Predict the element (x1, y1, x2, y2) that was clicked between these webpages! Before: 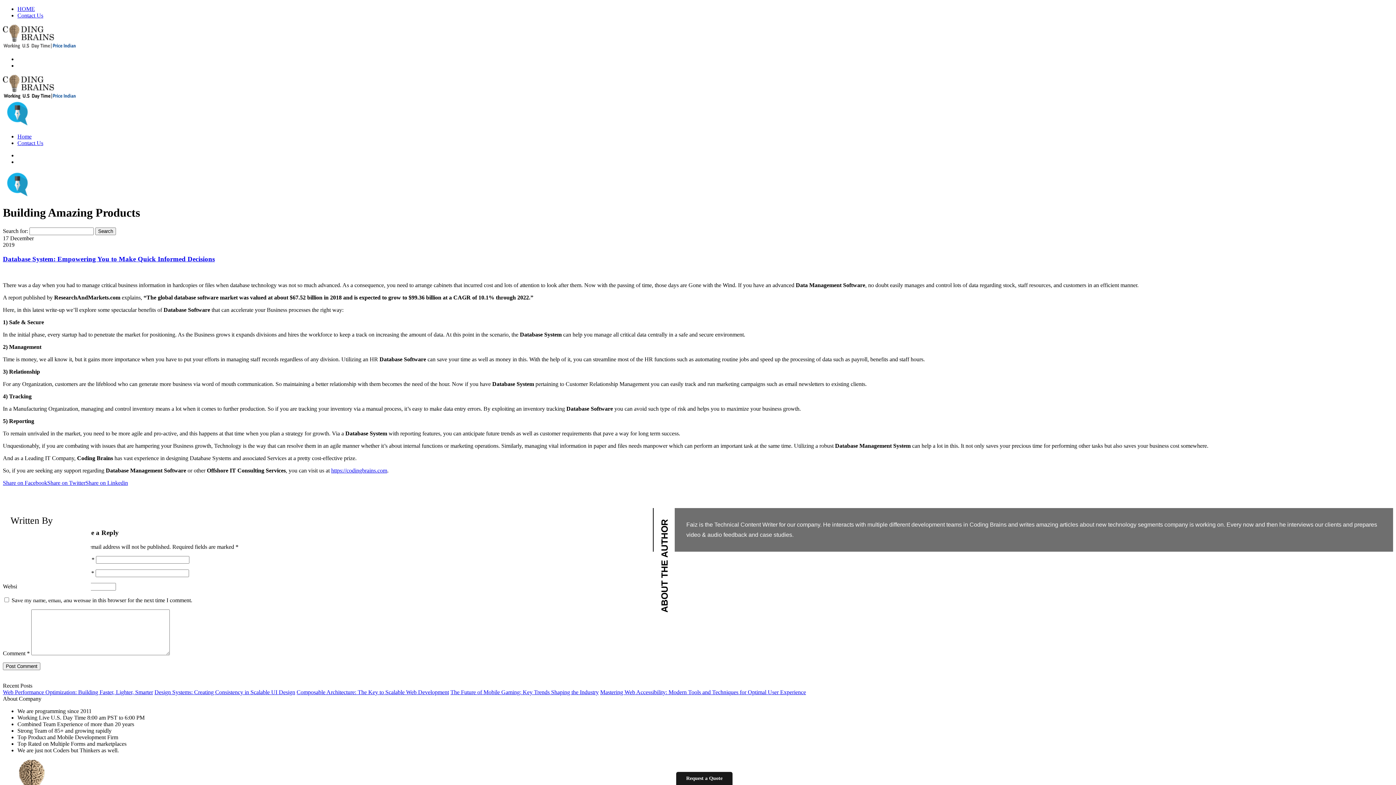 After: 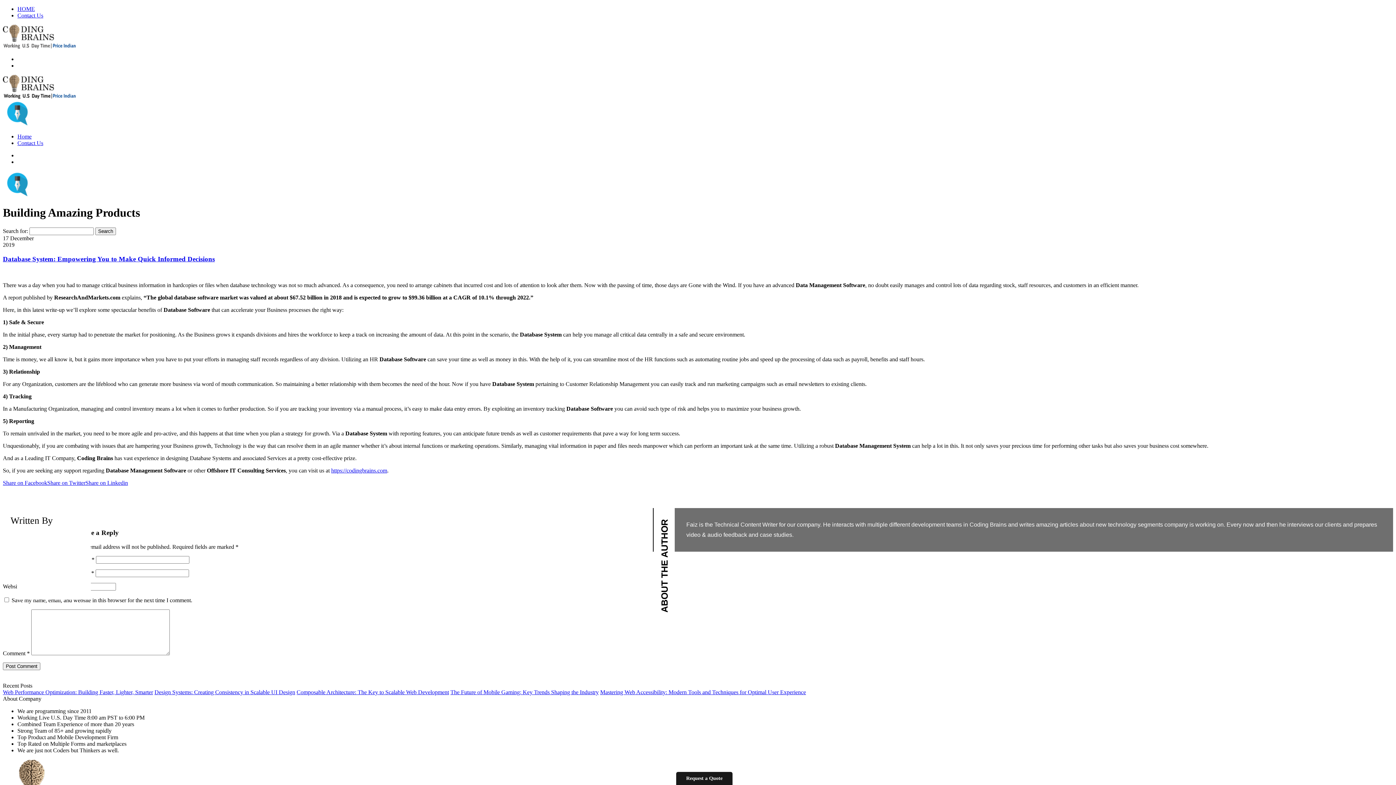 Action: label: Share on Linkedin bbox: (85, 480, 128, 486)